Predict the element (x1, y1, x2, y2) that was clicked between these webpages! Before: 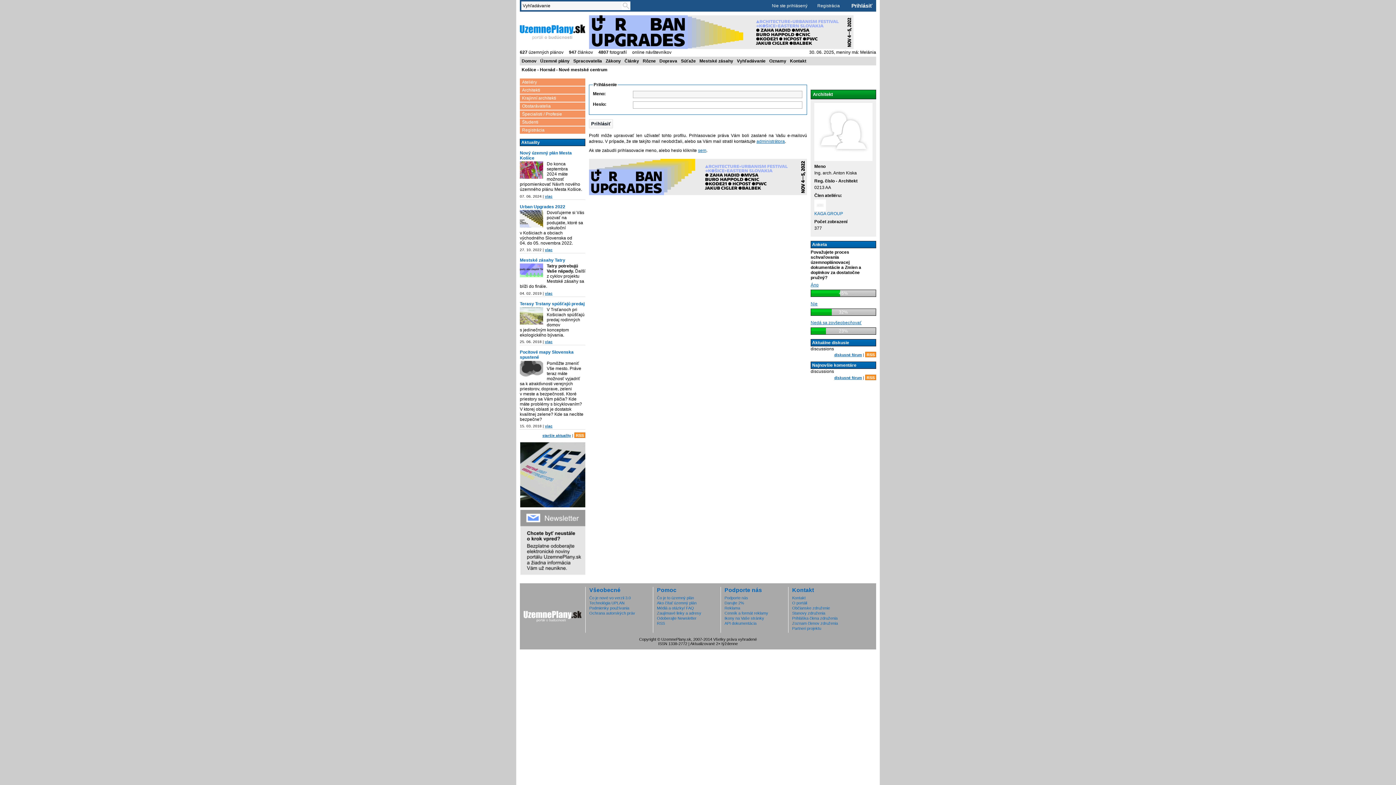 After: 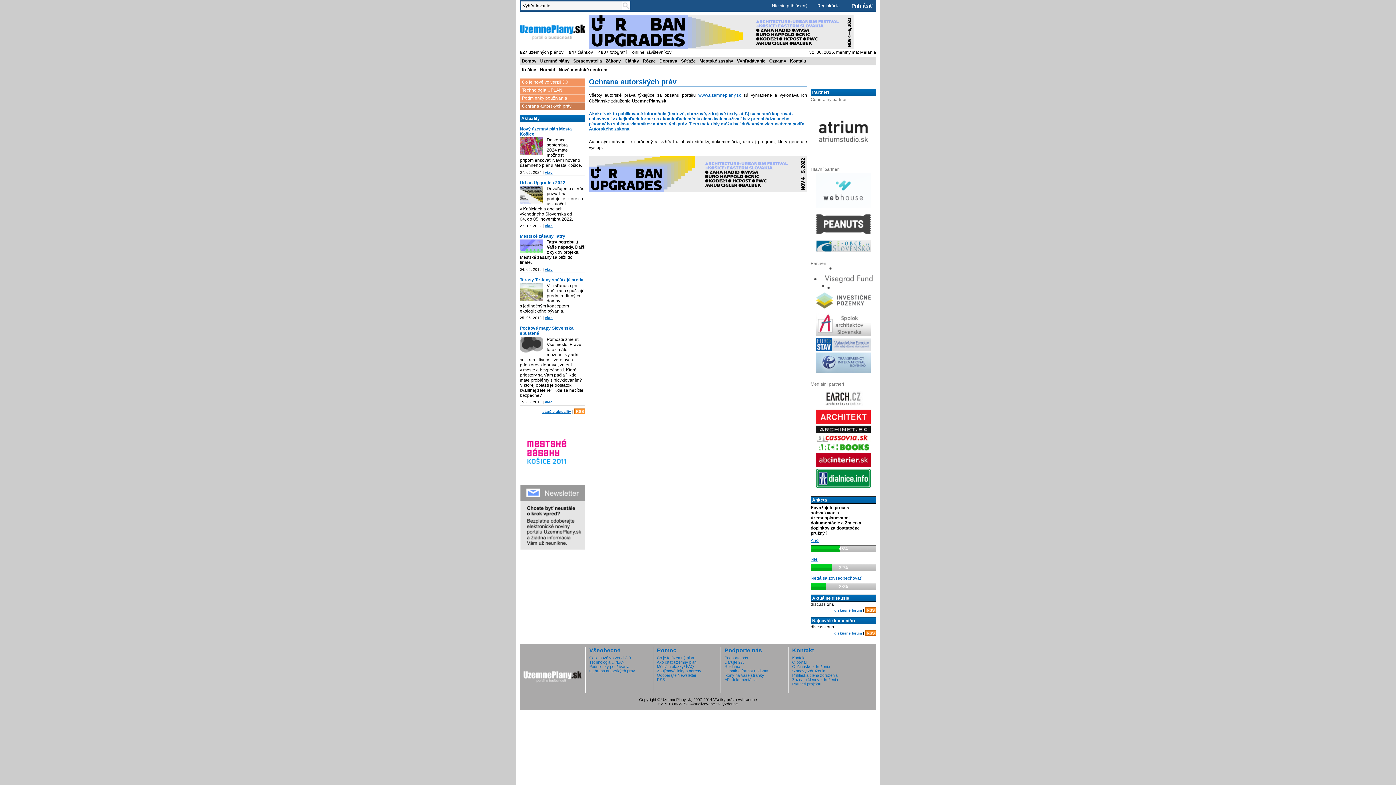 Action: label: Ochrana autorských práv bbox: (589, 611, 635, 615)